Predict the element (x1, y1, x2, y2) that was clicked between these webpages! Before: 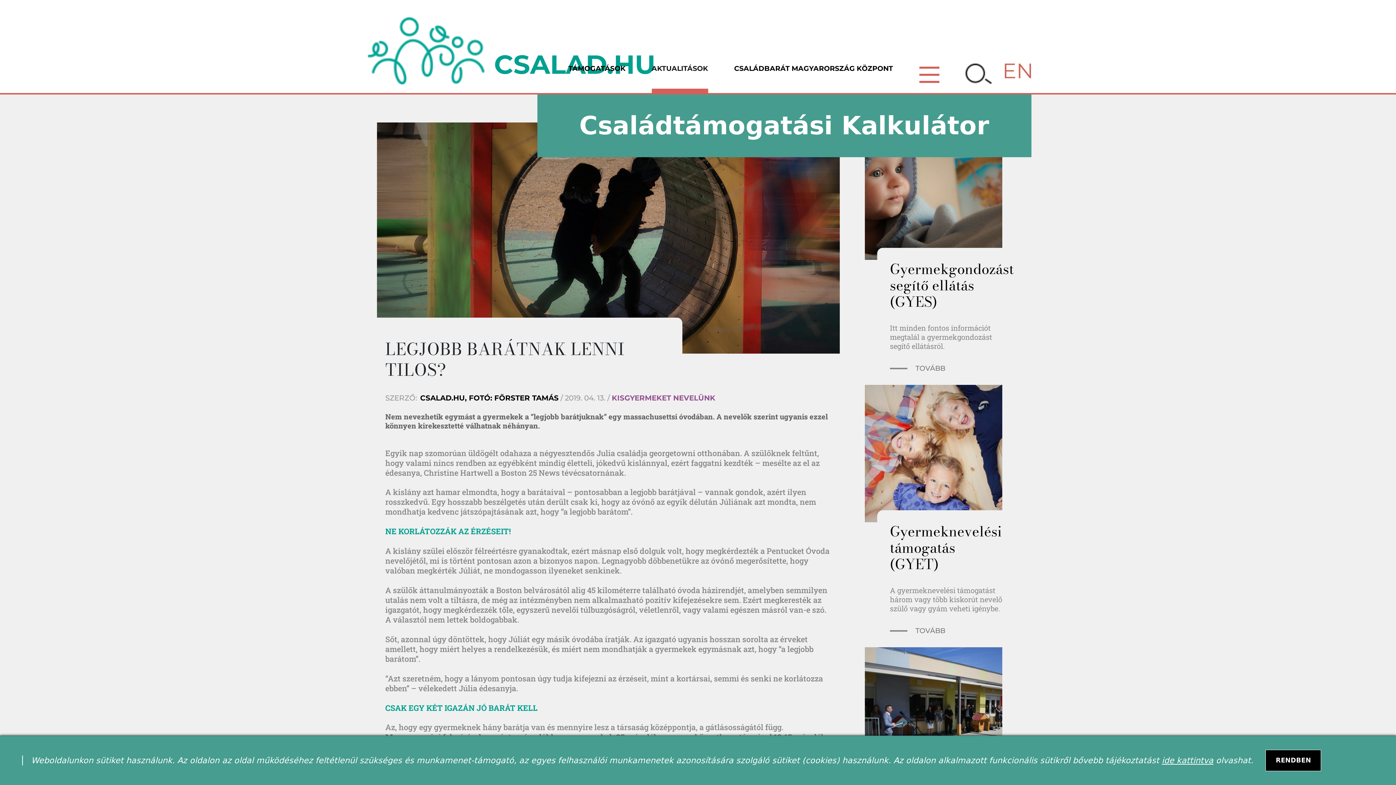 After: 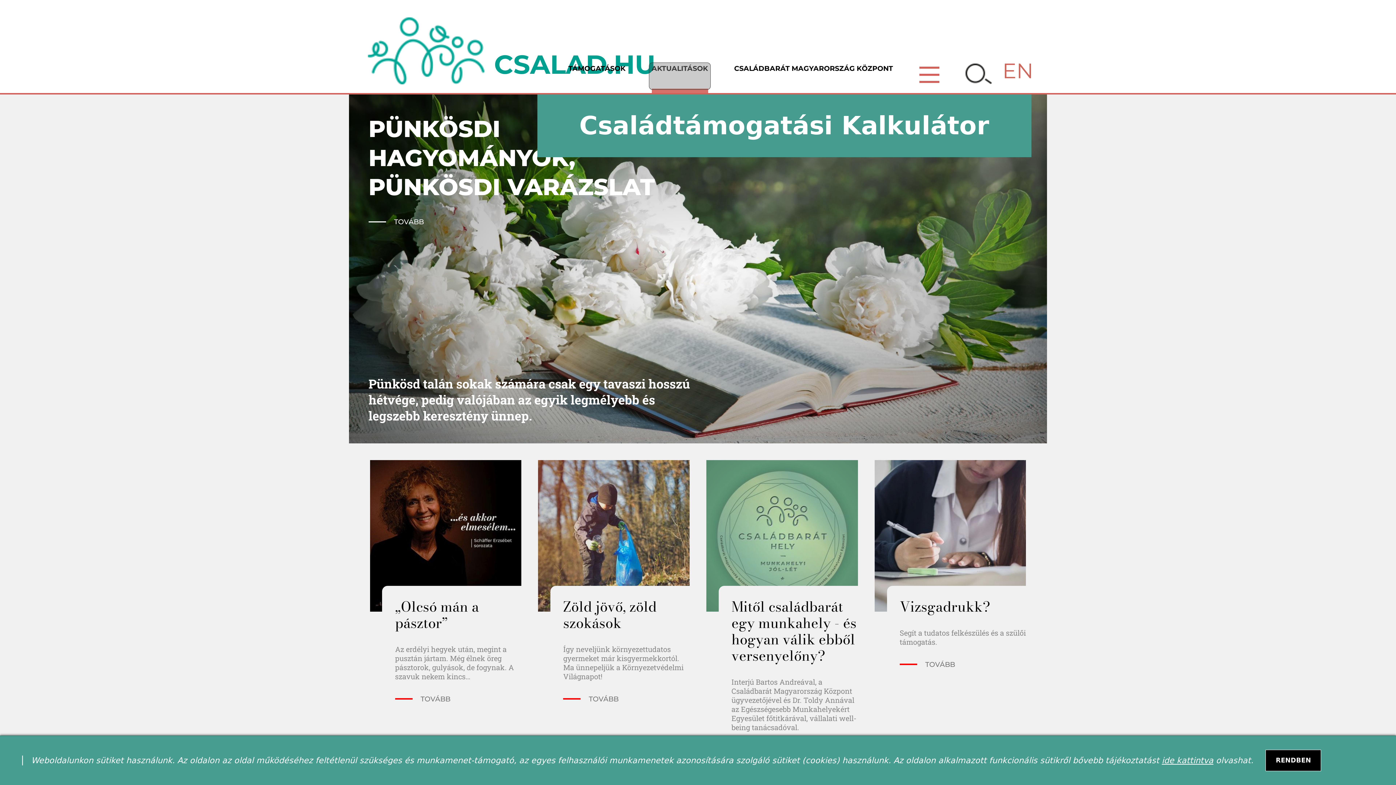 Action: bbox: (651, 63, 708, 93) label: AKTUALITÁSOK